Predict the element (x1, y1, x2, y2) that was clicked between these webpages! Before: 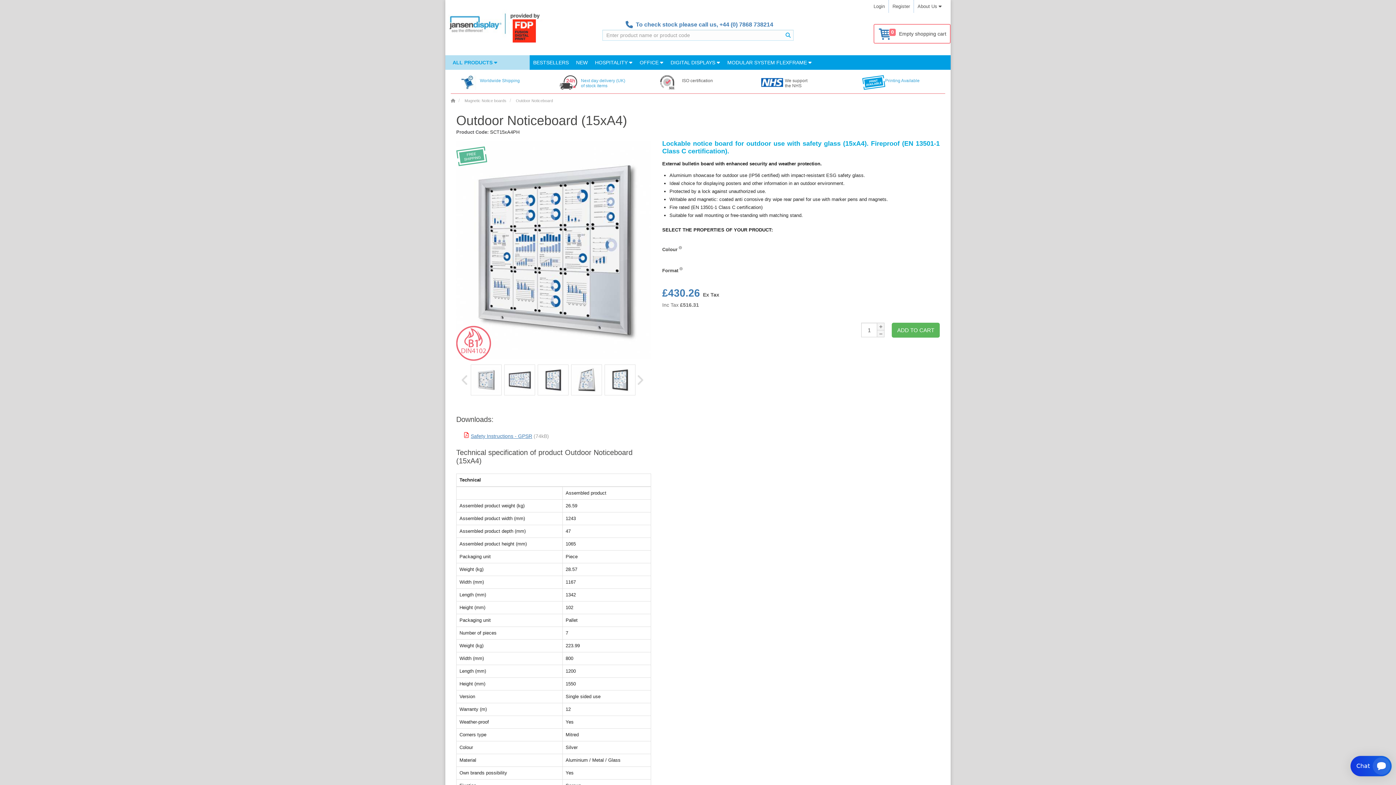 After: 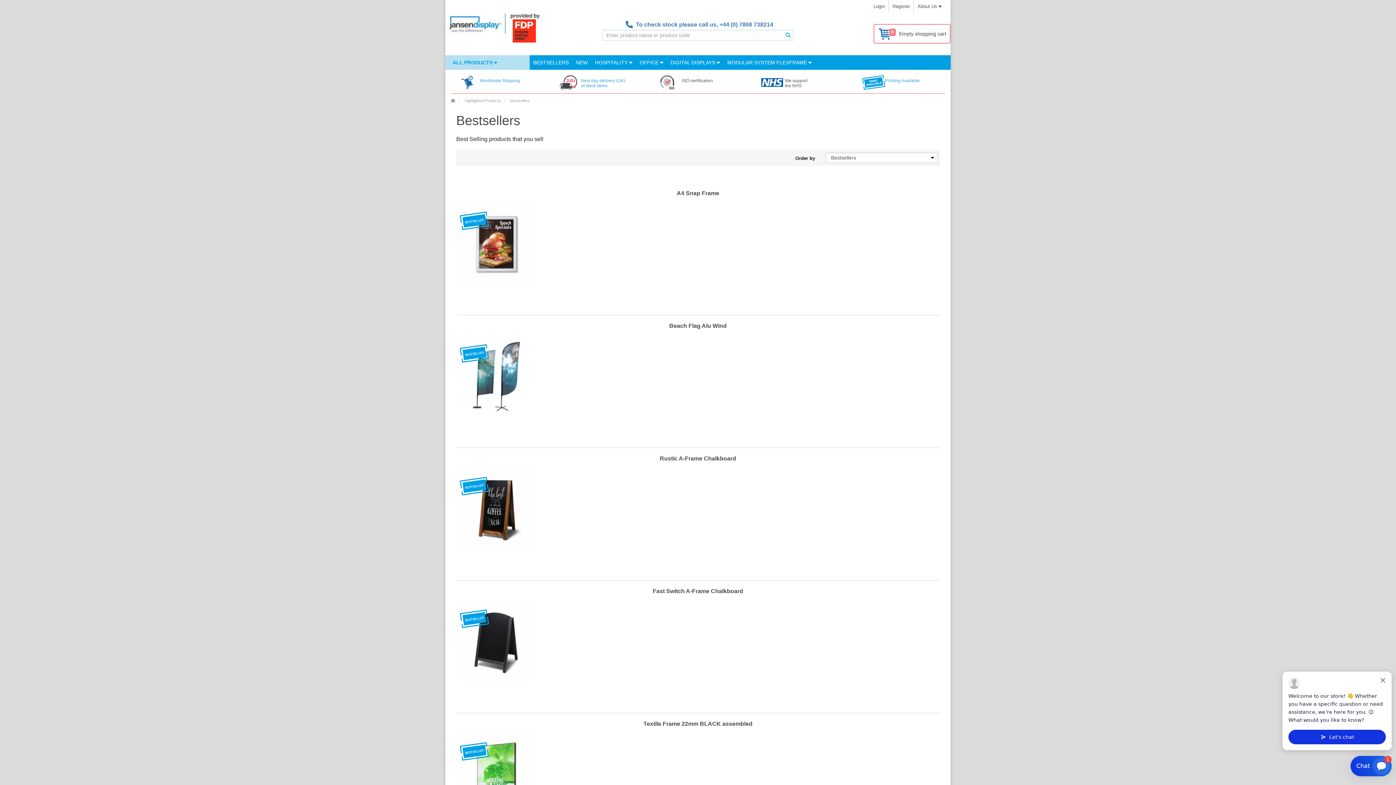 Action: label: BESTSELLERS bbox: (529, 55, 572, 69)